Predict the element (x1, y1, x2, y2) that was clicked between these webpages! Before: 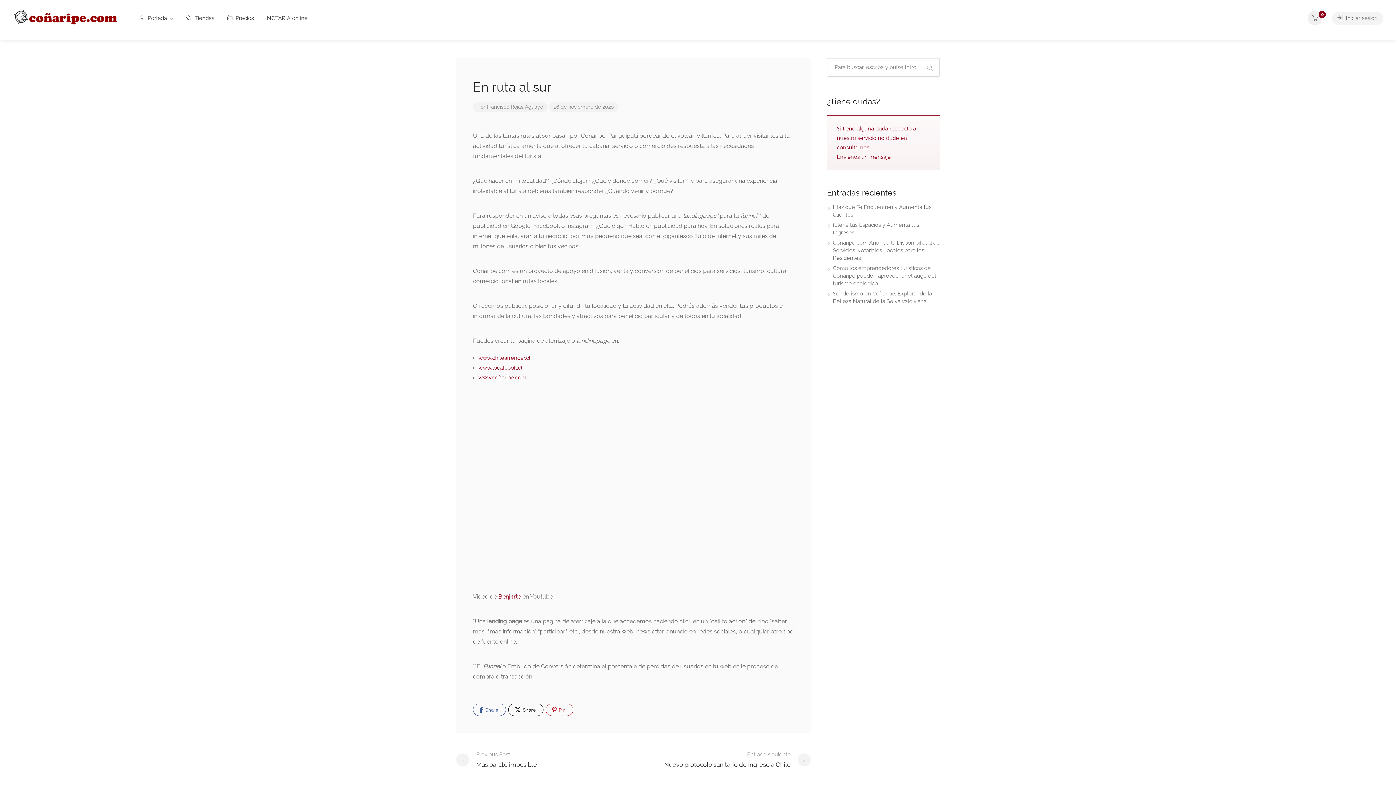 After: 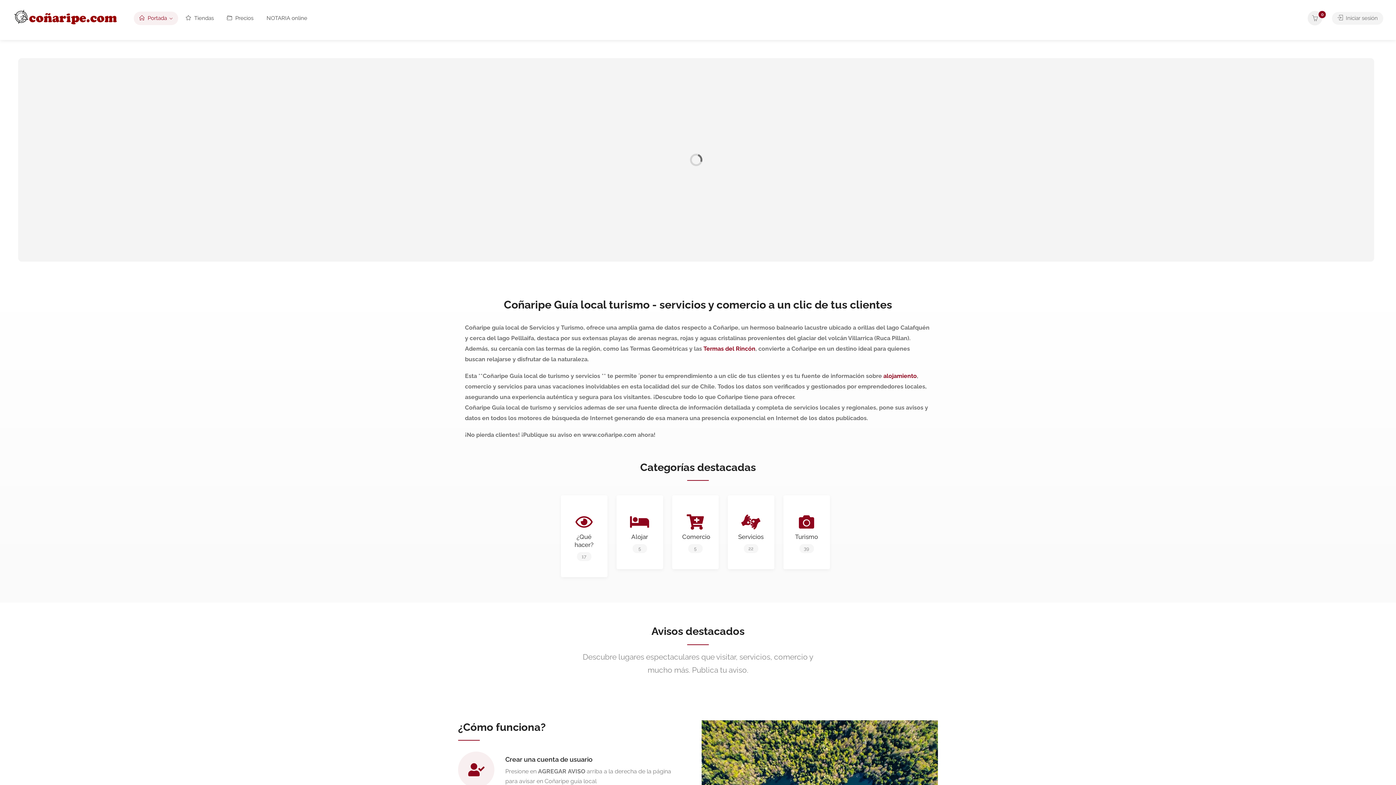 Action: bbox: (12, 12, 120, 19)